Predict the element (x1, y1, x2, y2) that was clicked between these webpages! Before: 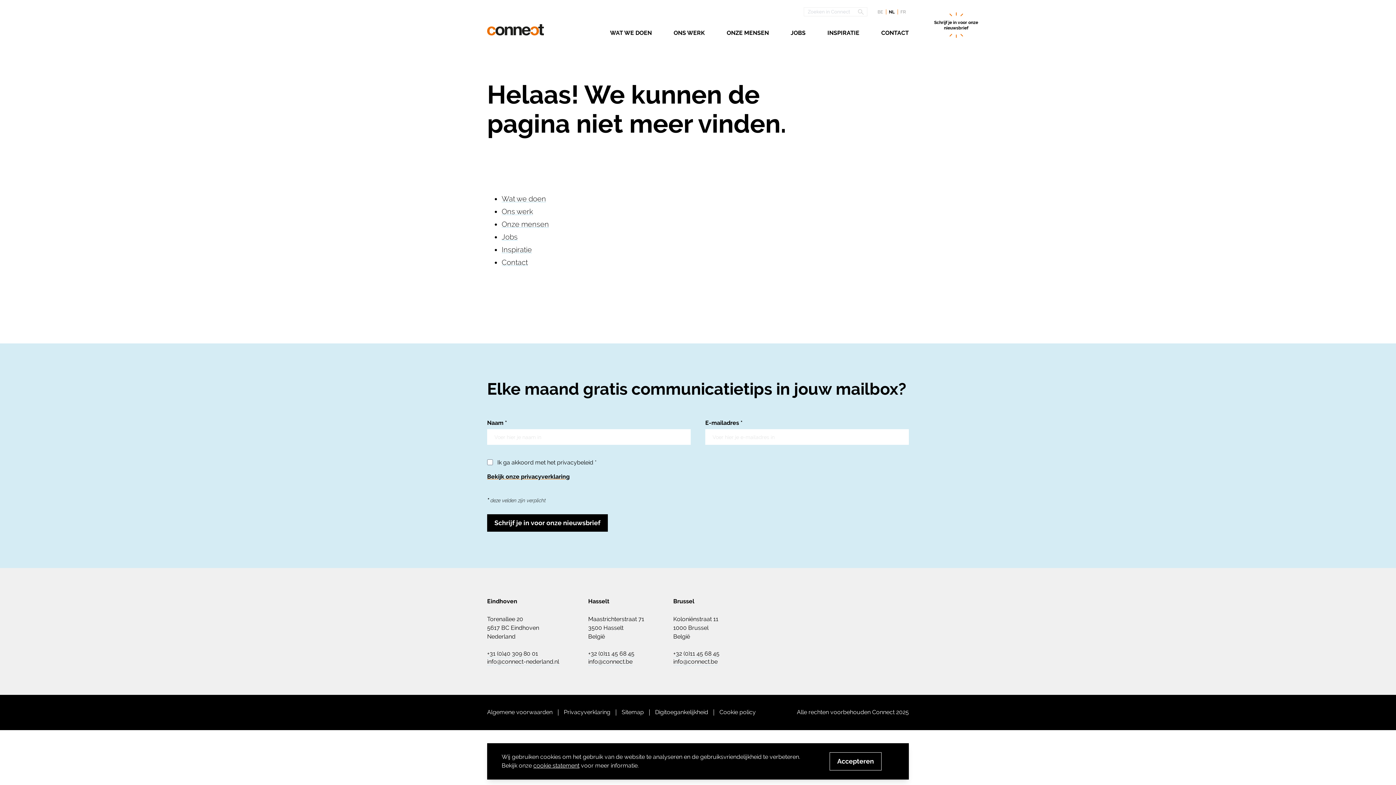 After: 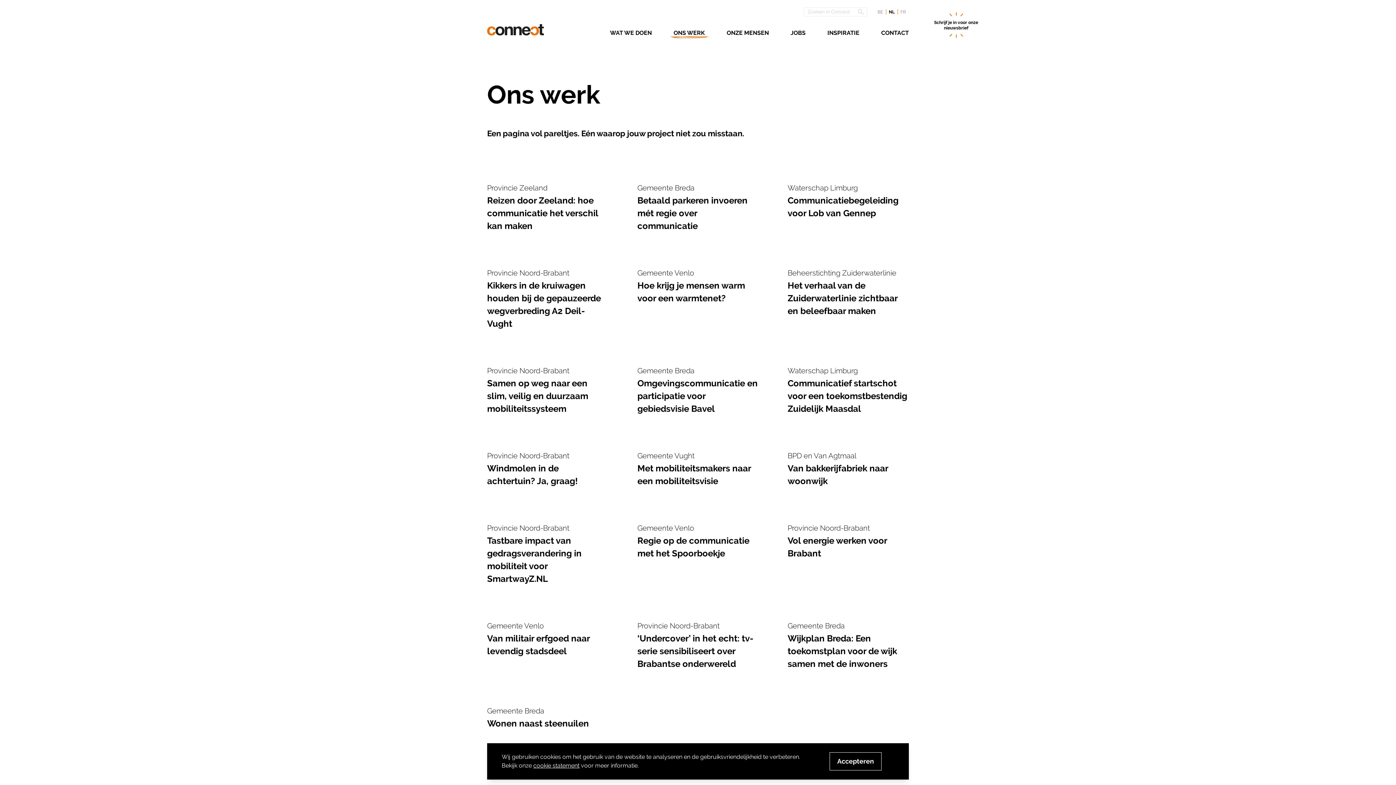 Action: bbox: (501, 207, 533, 216) label: Ons werk